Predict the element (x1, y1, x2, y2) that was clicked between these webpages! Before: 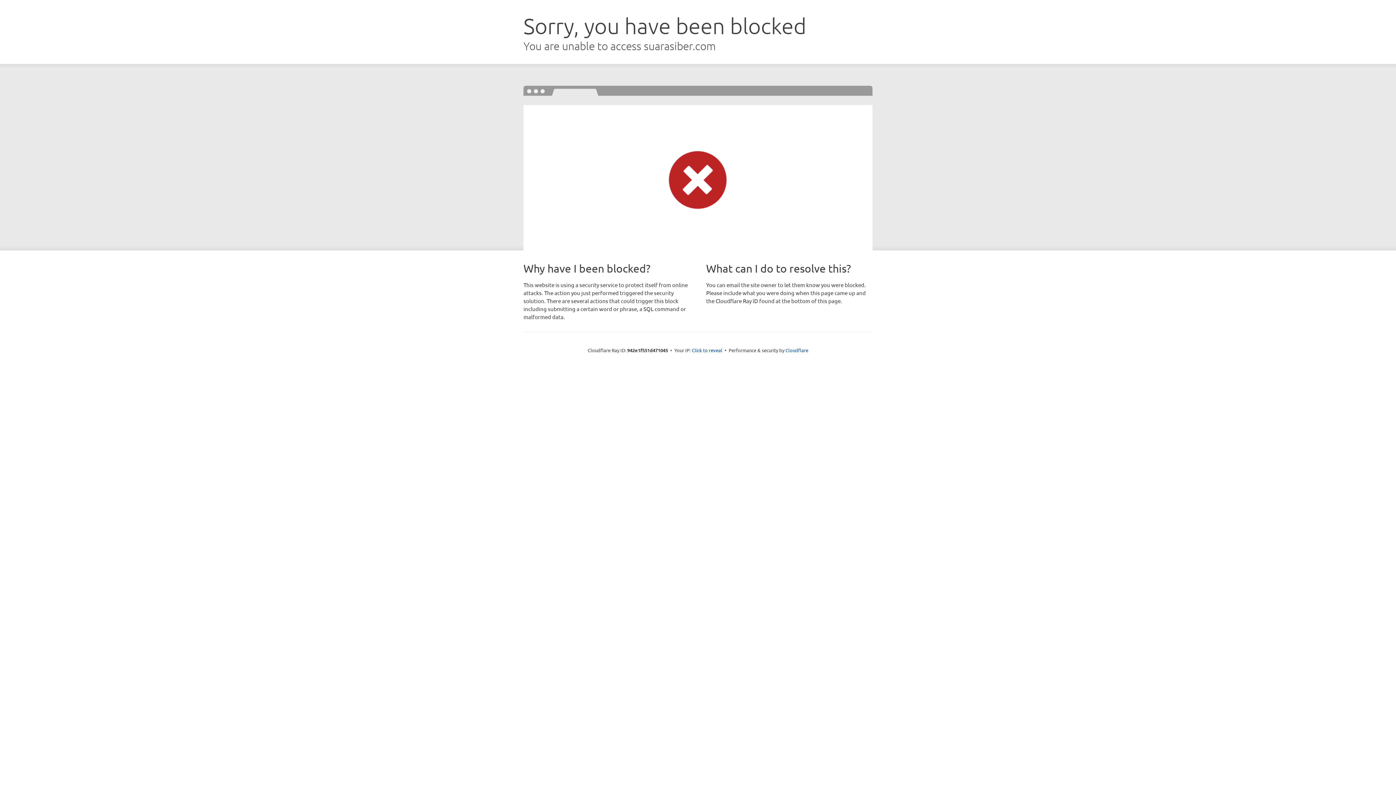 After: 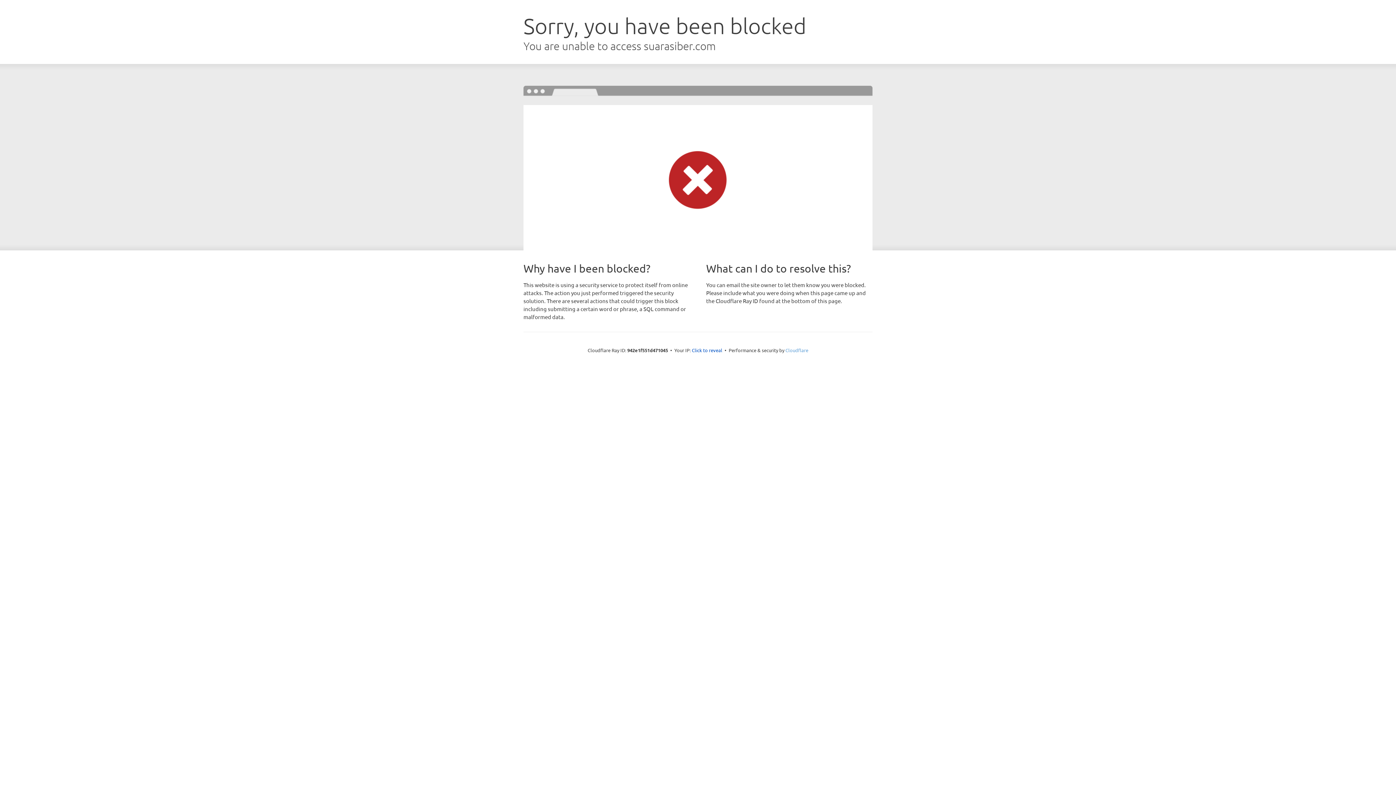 Action: label: Cloudflare bbox: (785, 347, 808, 353)